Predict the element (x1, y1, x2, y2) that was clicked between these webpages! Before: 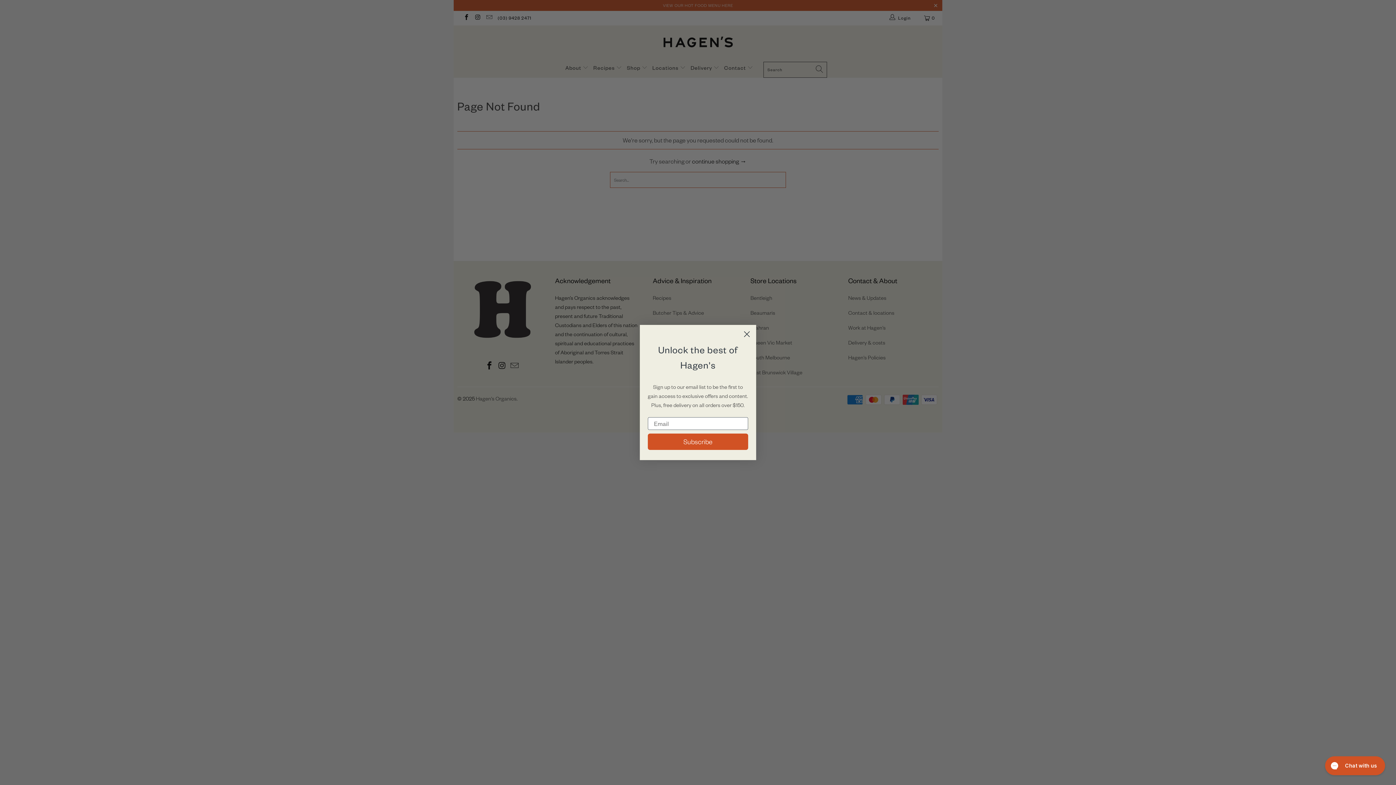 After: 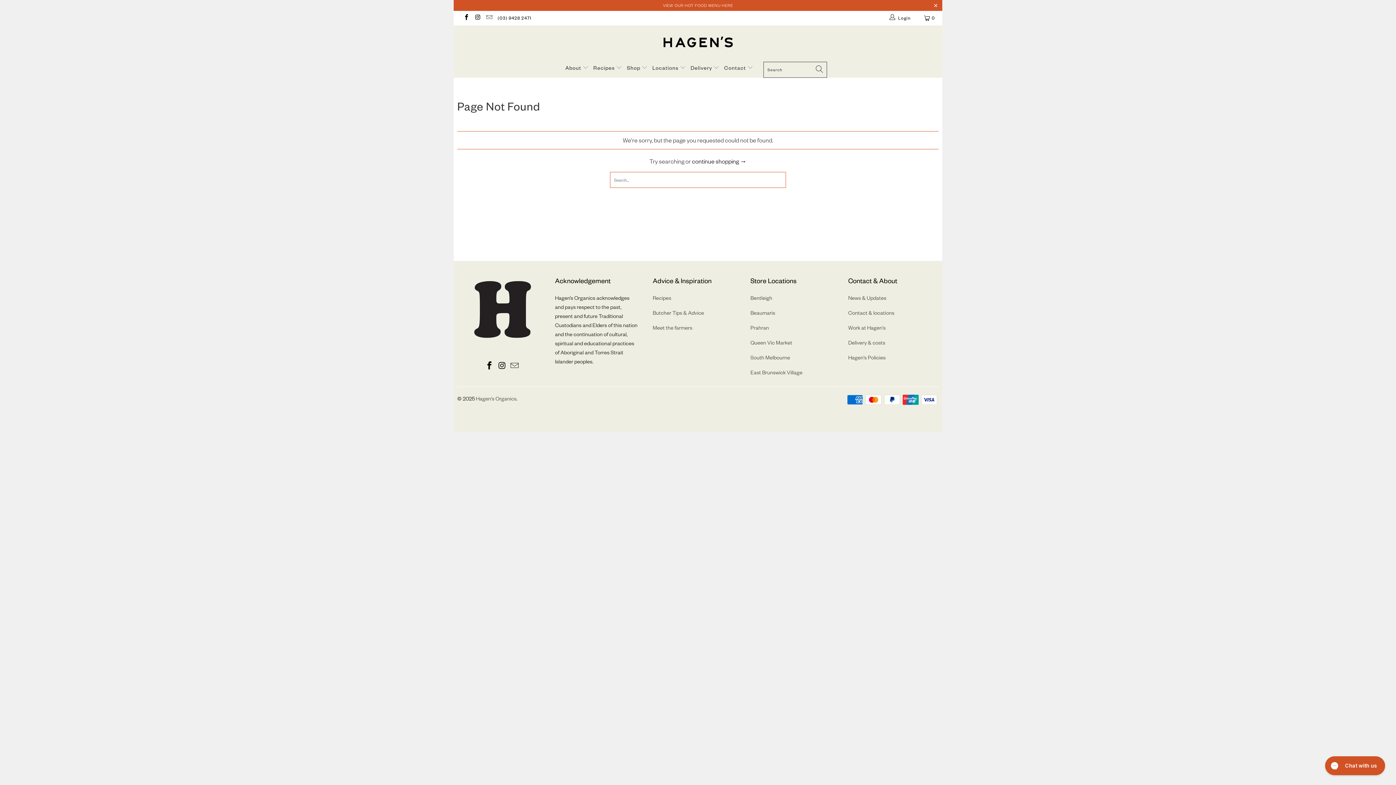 Action: label: Close dialog bbox: (740, 328, 753, 340)